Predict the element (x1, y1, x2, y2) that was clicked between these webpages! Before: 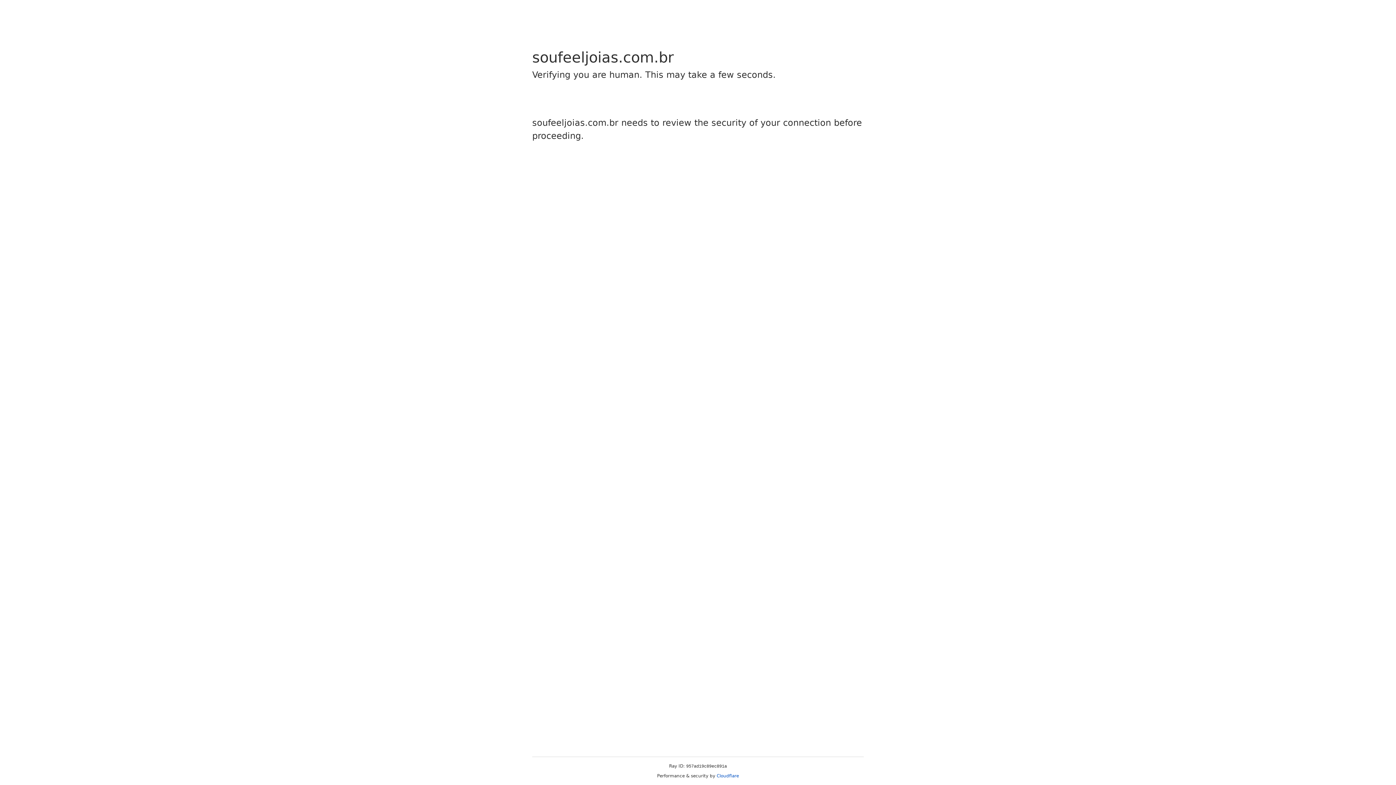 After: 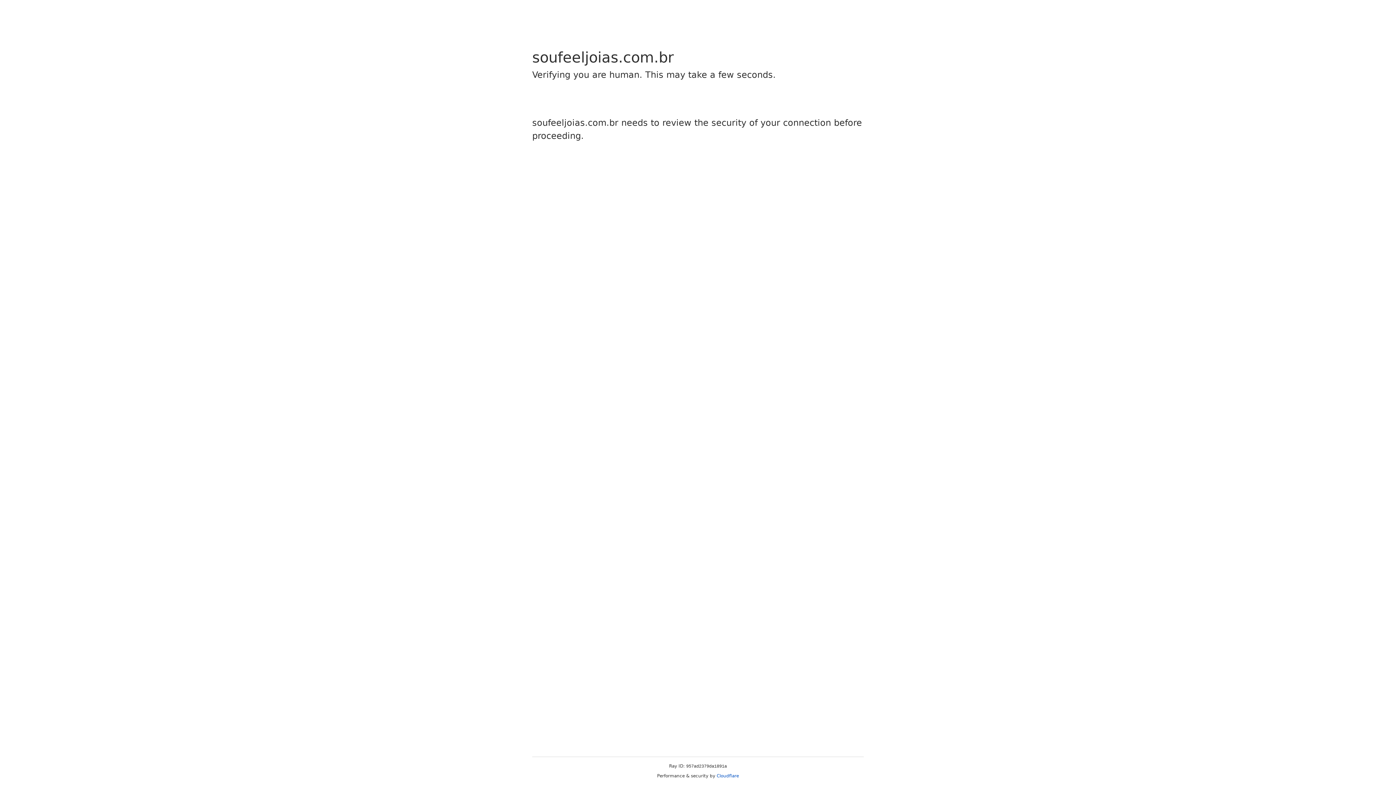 Action: bbox: (716, 773, 739, 778) label: Cloudflare